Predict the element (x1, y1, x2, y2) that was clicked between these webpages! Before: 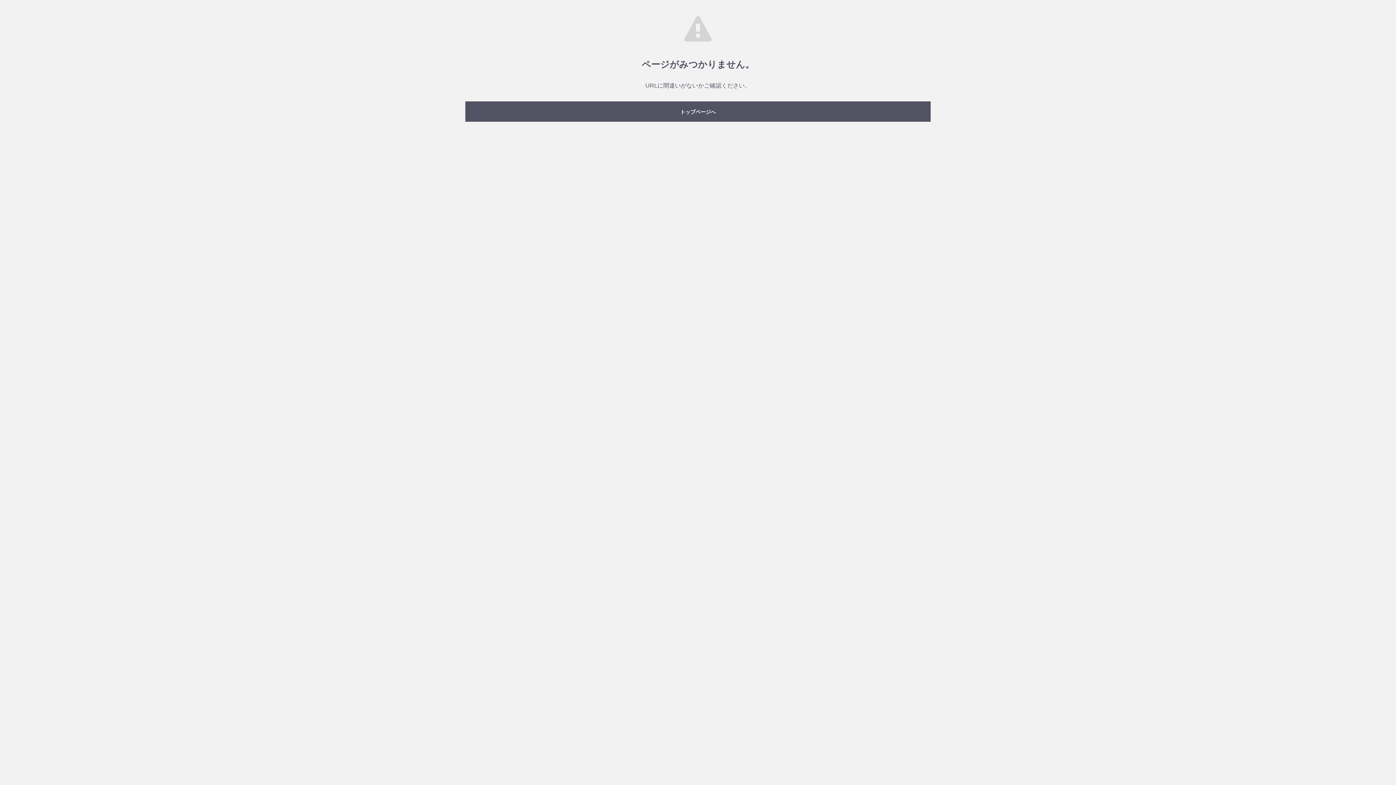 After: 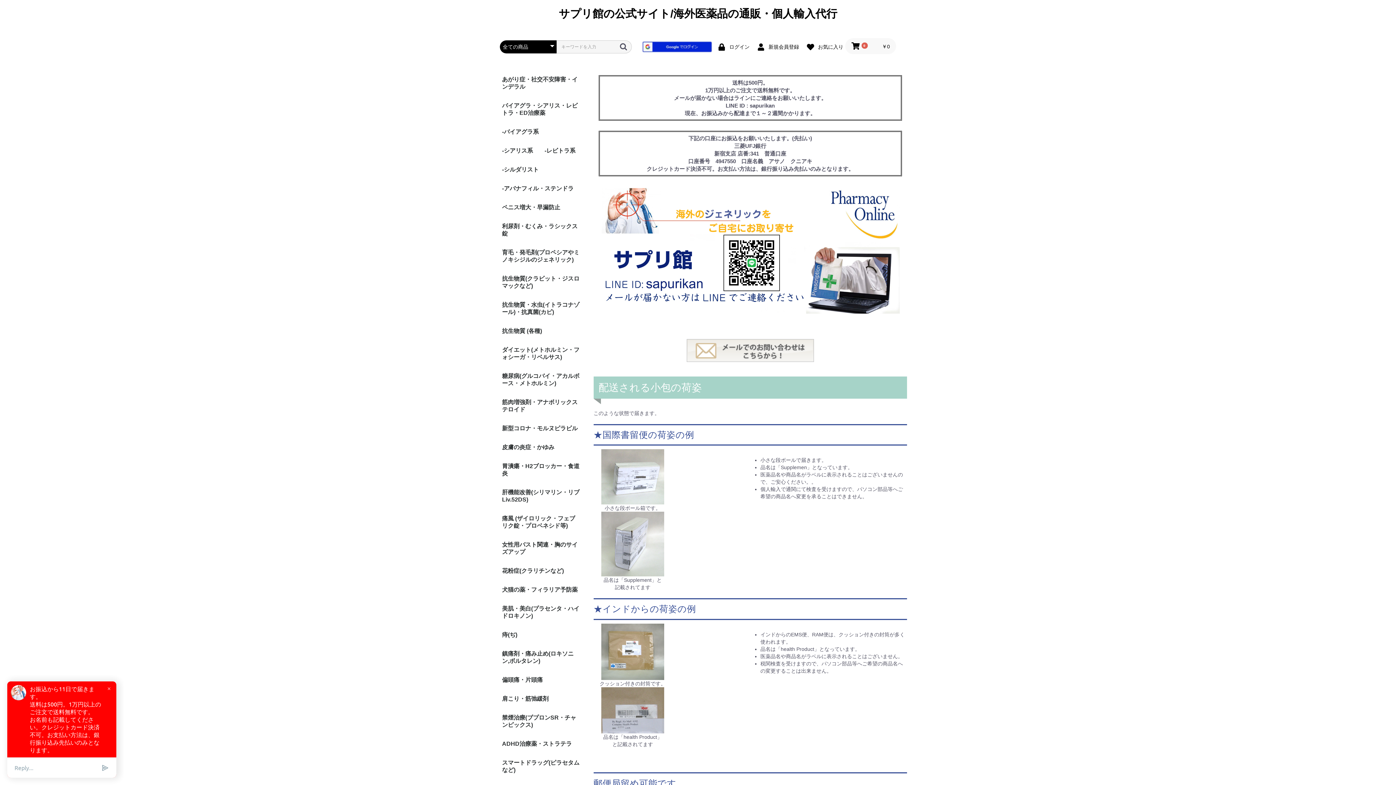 Action: bbox: (465, 101, 930, 121) label: トップページへ